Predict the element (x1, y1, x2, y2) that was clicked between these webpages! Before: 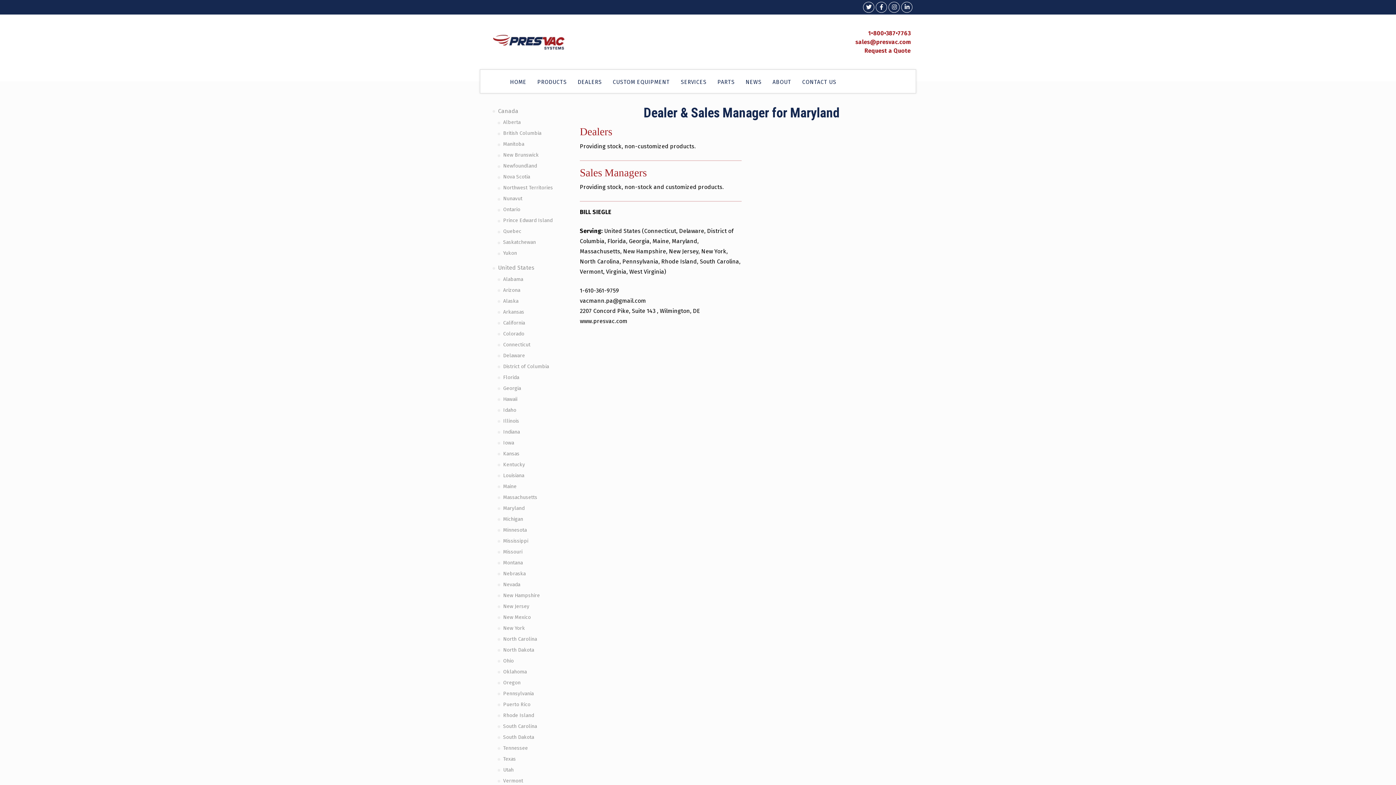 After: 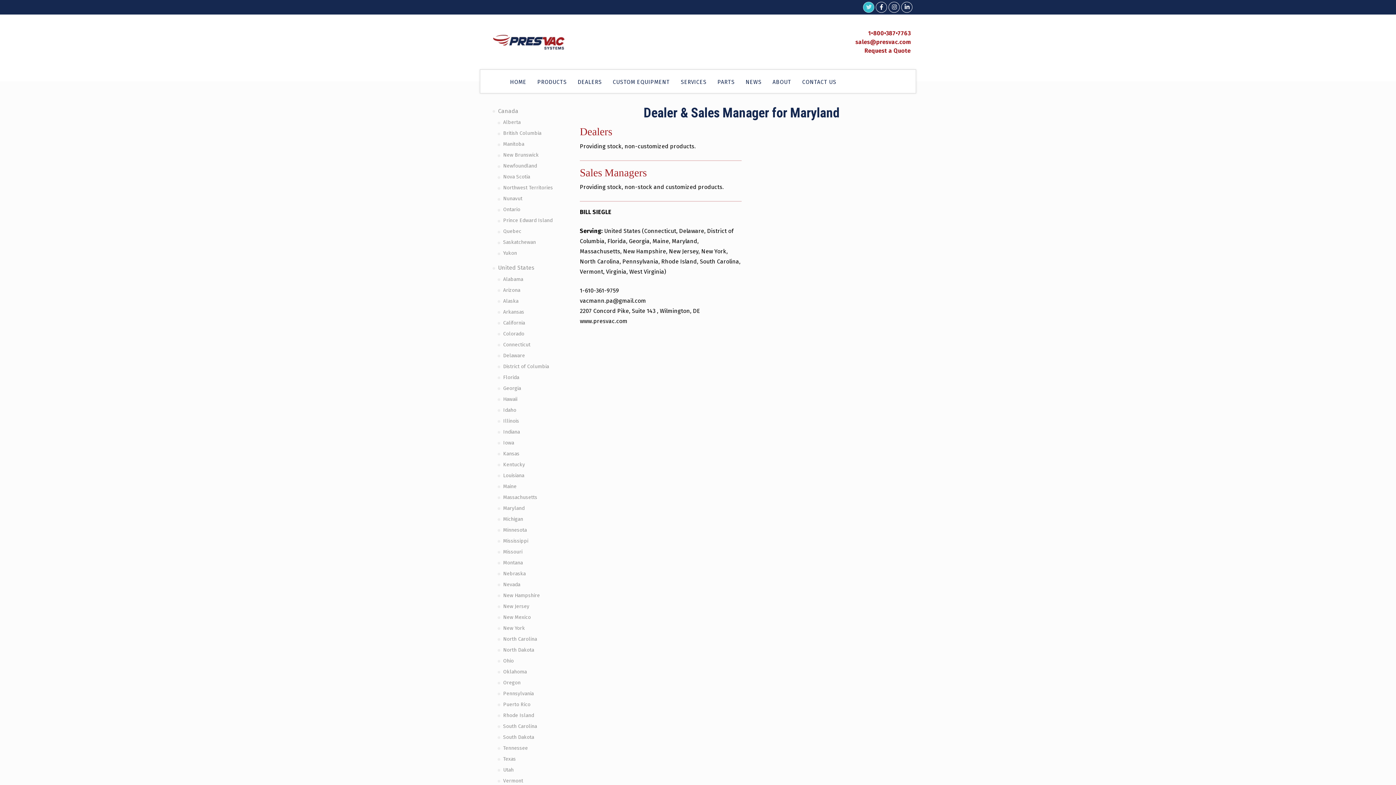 Action: bbox: (864, 2, 874, 12) label: Twitter